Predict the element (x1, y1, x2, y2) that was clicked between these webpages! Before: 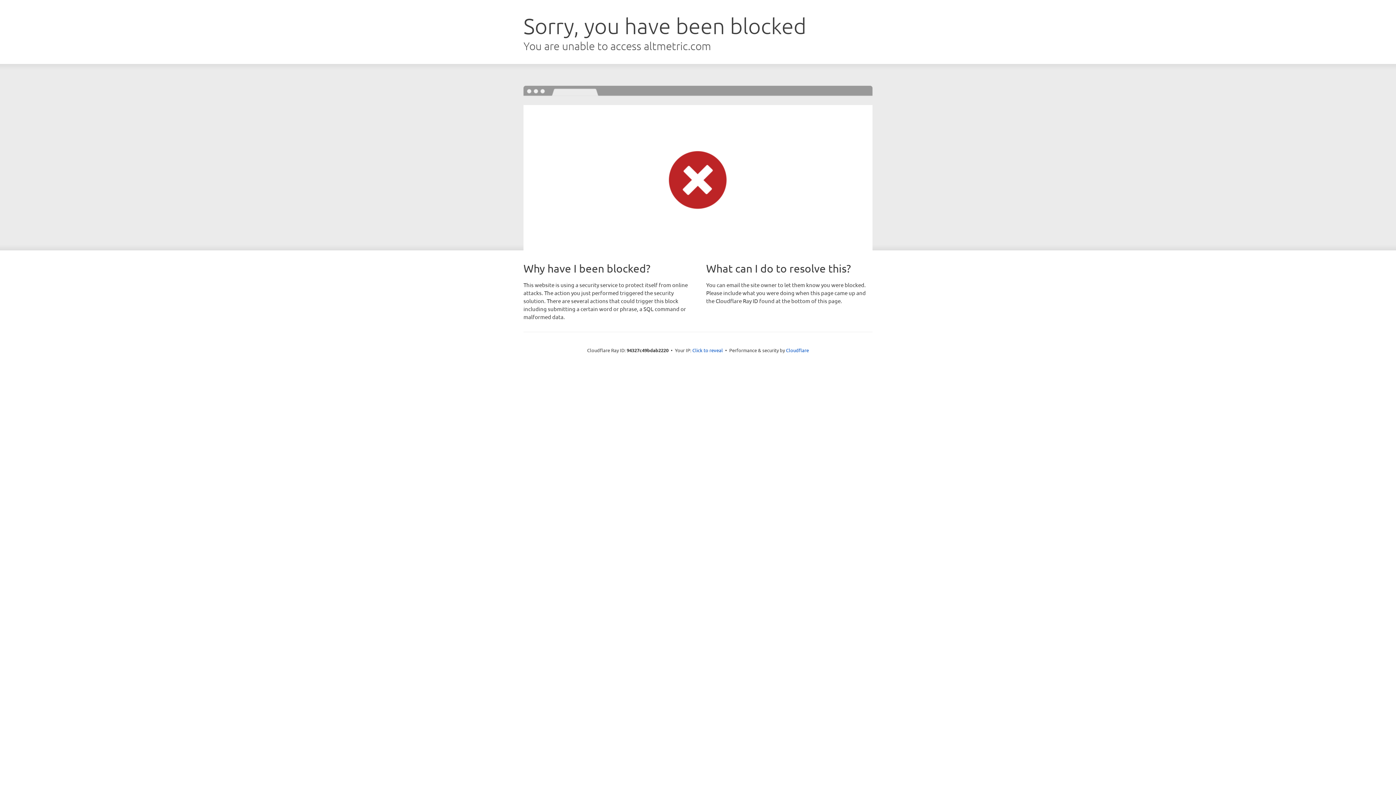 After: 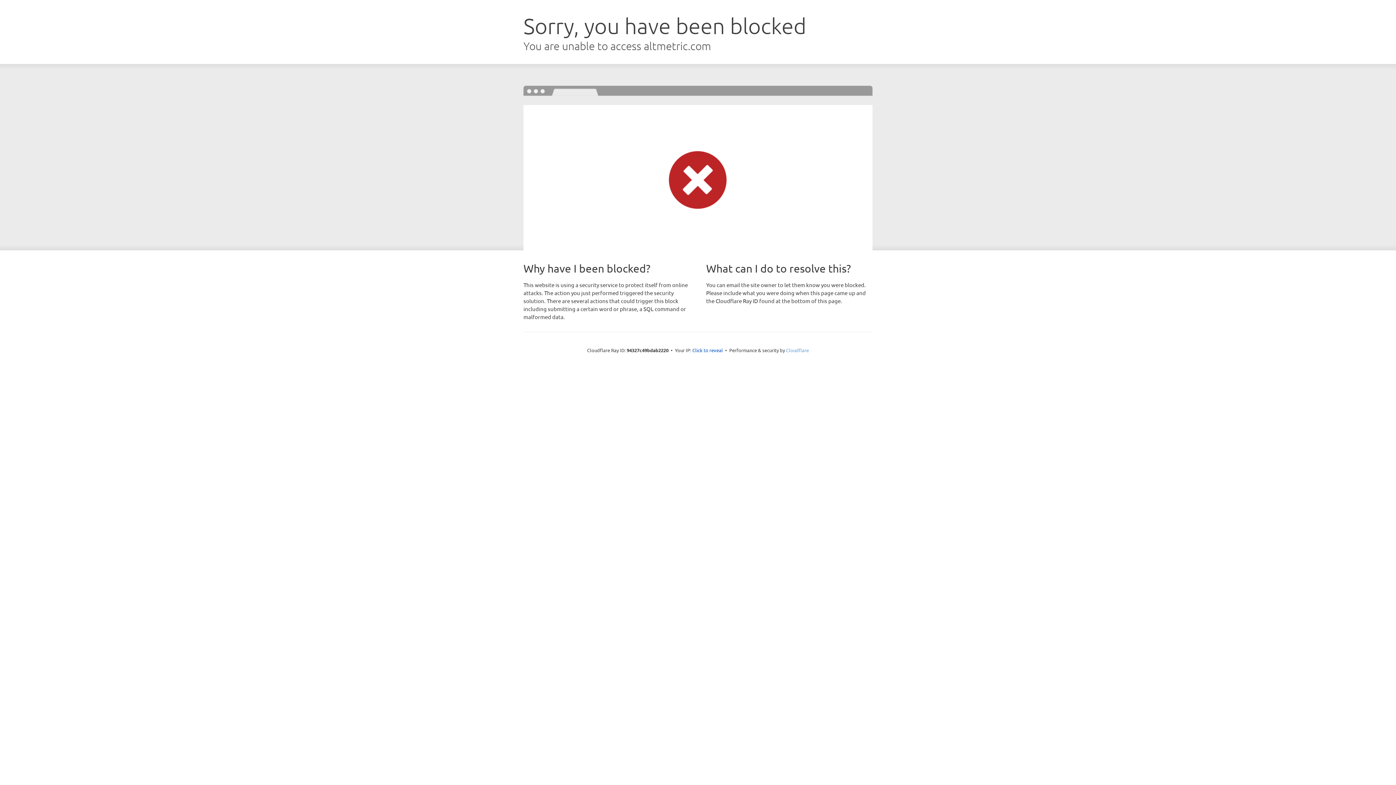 Action: label: Cloudflare bbox: (786, 347, 809, 353)